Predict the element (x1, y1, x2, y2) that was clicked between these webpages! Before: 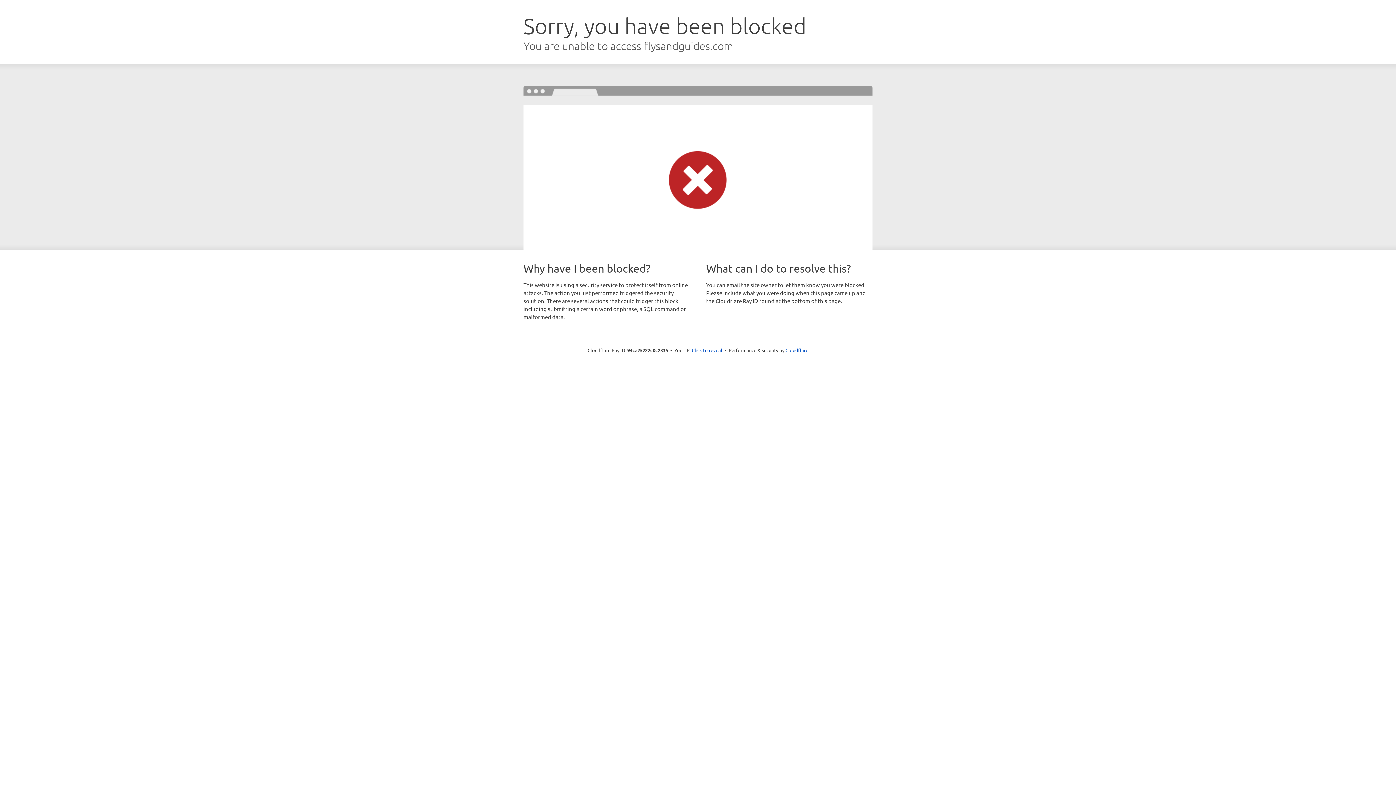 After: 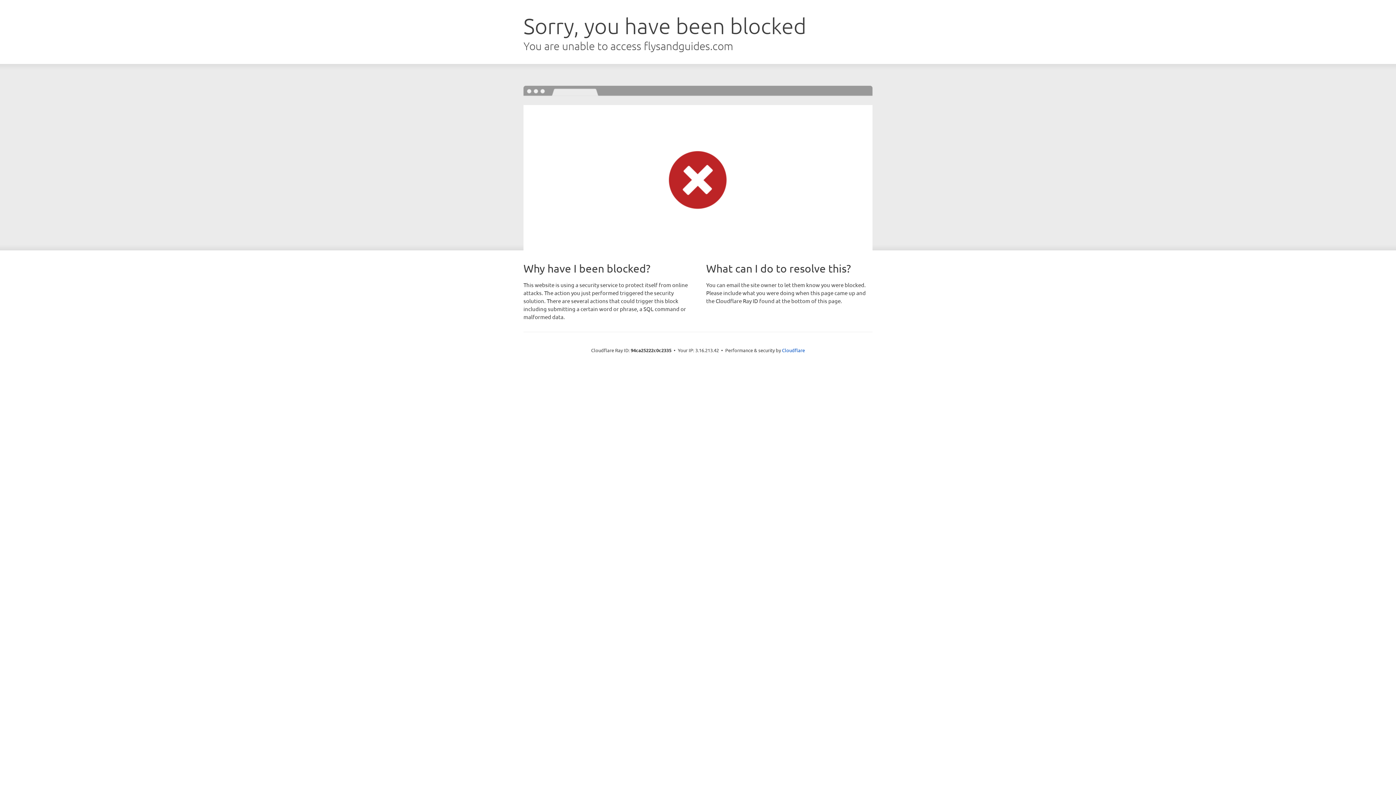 Action: bbox: (692, 346, 722, 353) label: Click to reveal